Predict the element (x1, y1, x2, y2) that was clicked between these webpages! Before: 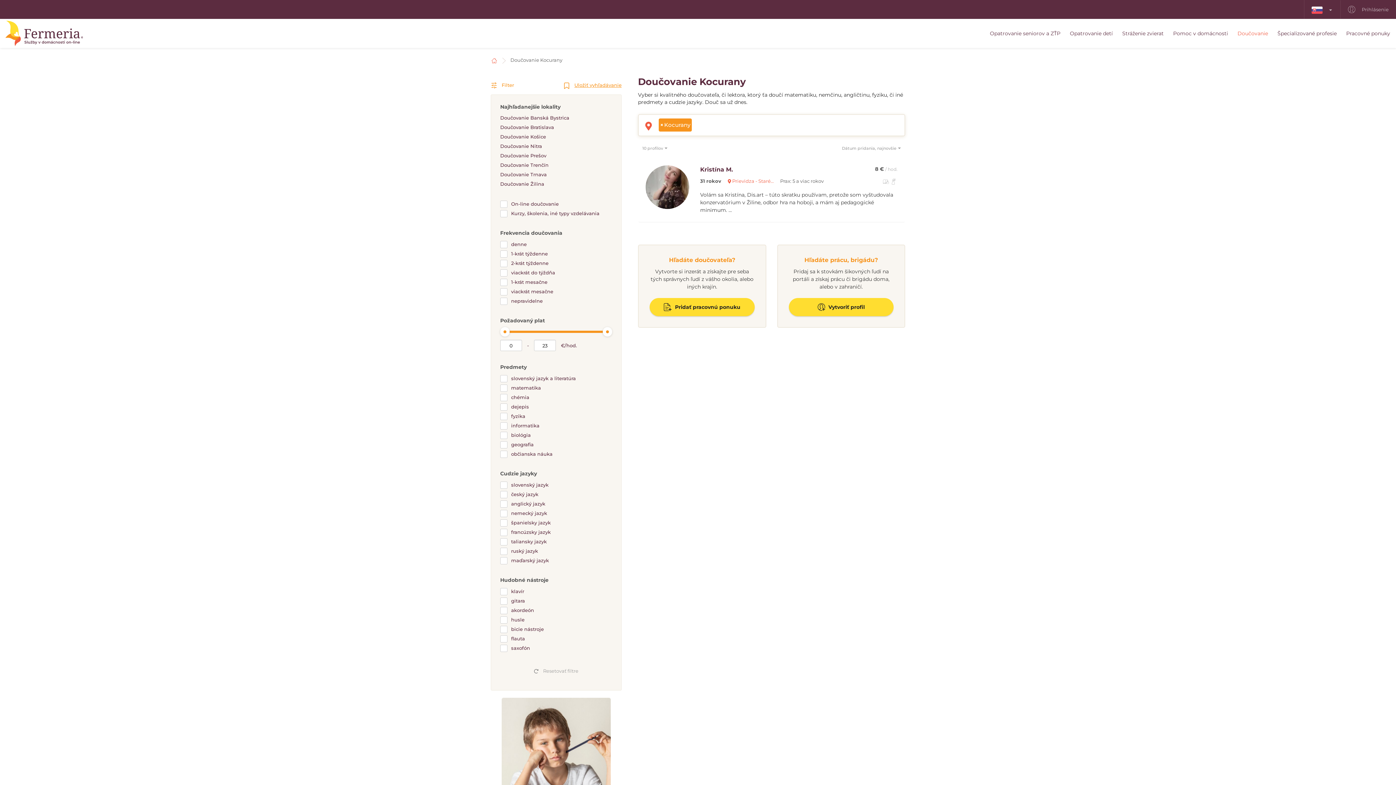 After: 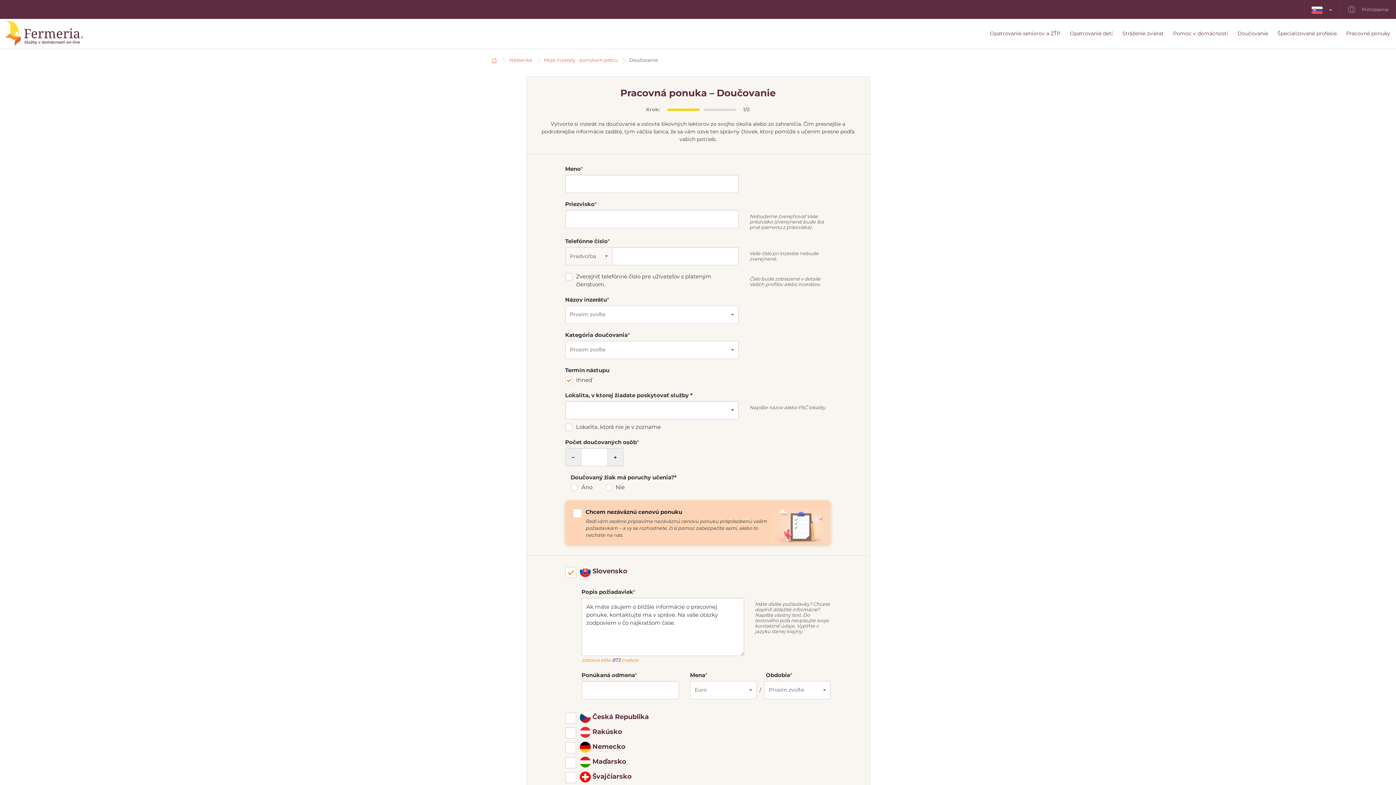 Action: bbox: (649, 298, 754, 316) label: Pridať pracovnú ponuku